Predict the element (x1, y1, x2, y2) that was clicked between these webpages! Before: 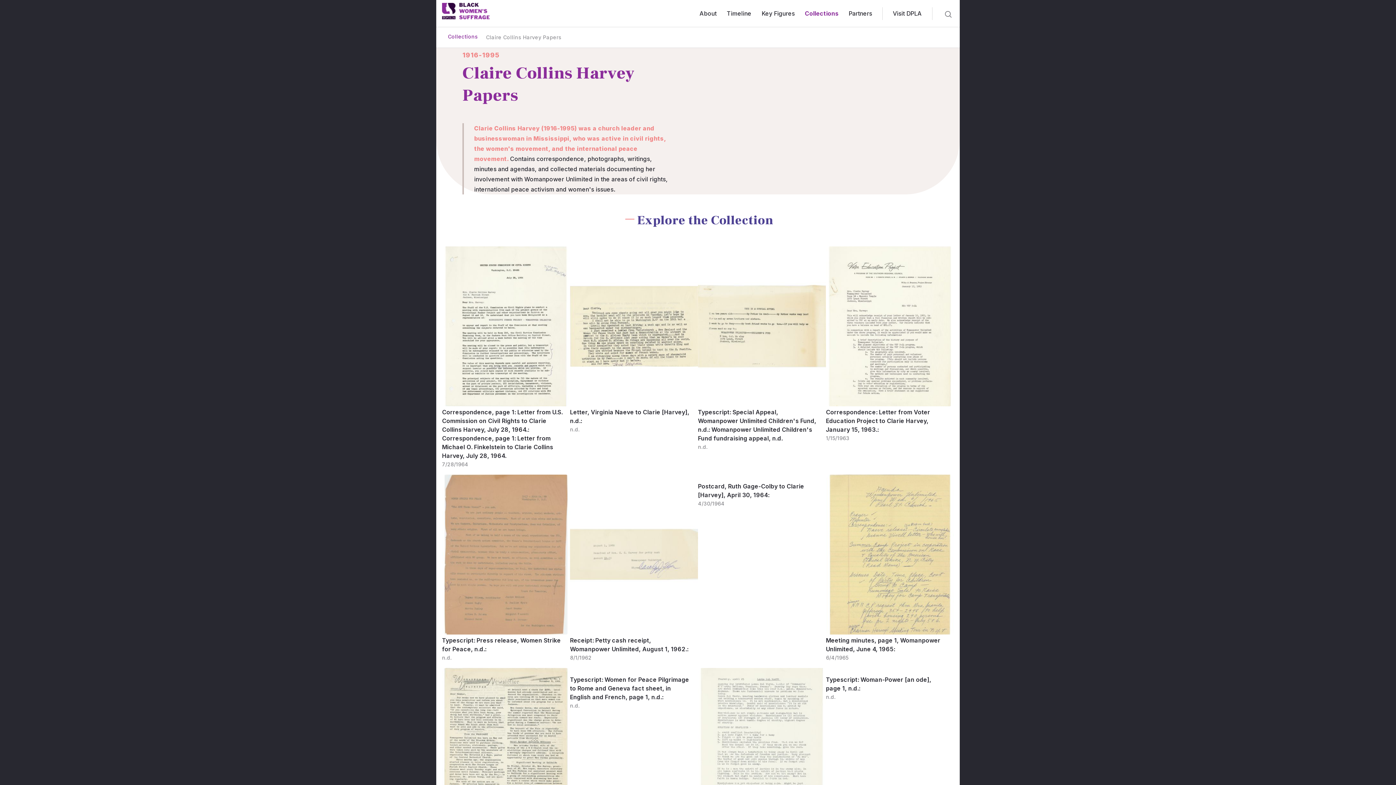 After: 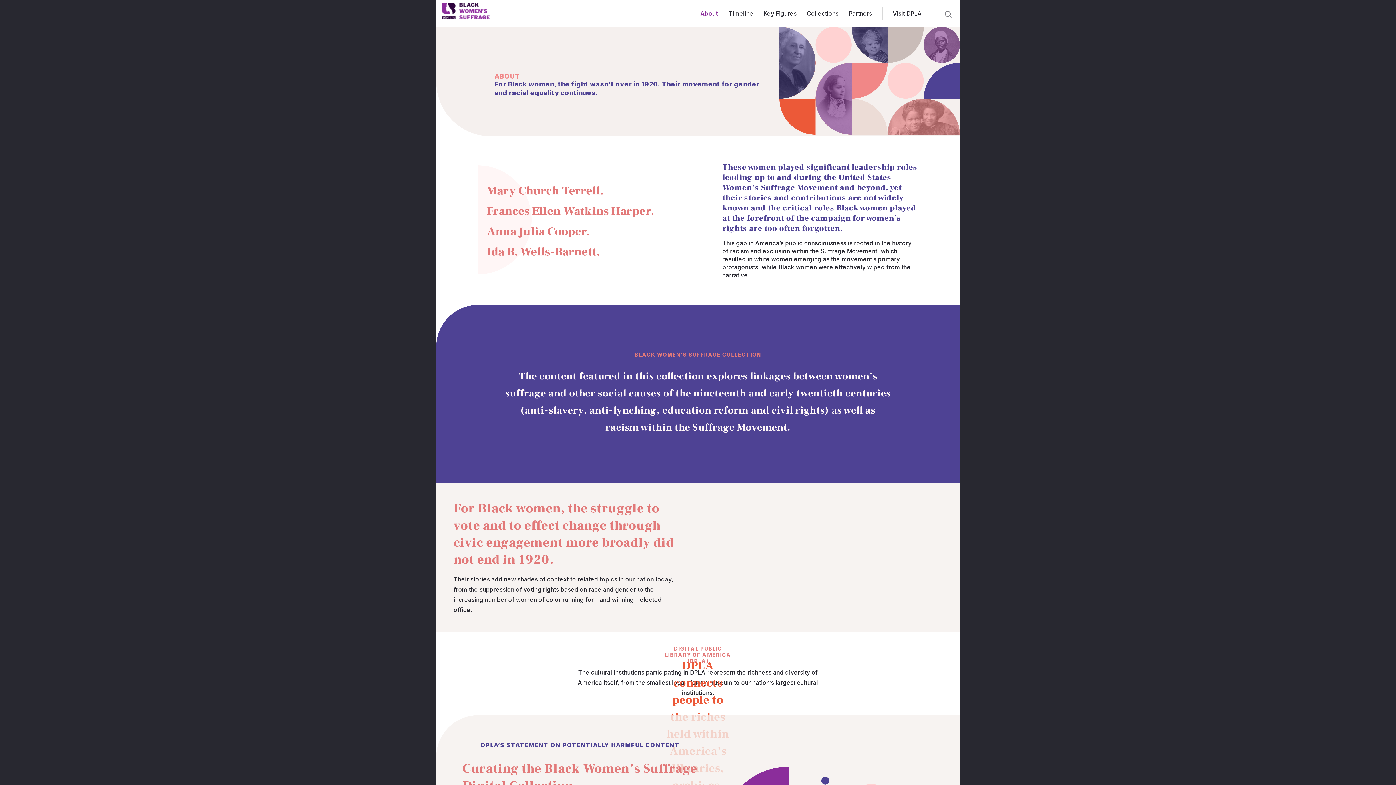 Action: bbox: (2, 21, 17, 27) label: About